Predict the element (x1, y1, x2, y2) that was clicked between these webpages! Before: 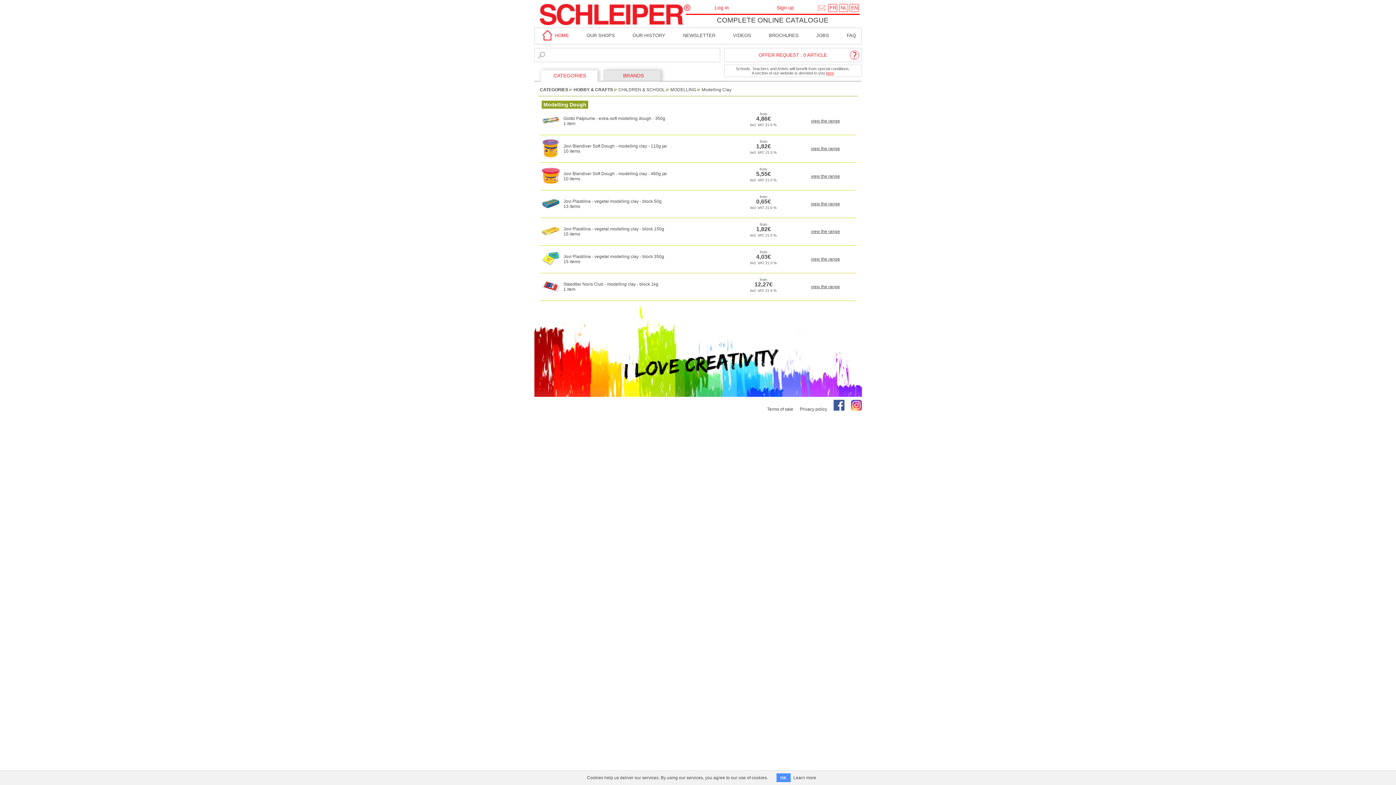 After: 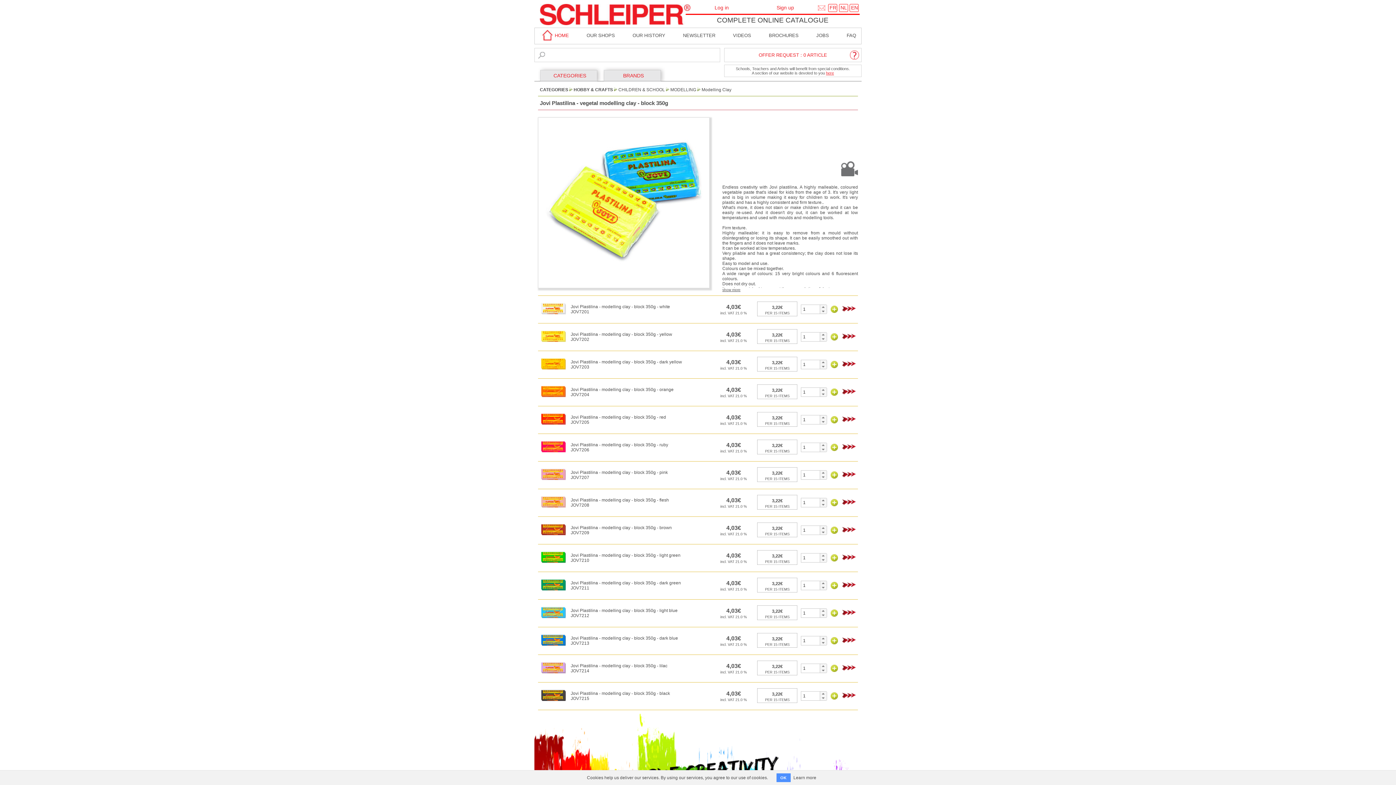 Action: label: view the range bbox: (811, 256, 840, 261)